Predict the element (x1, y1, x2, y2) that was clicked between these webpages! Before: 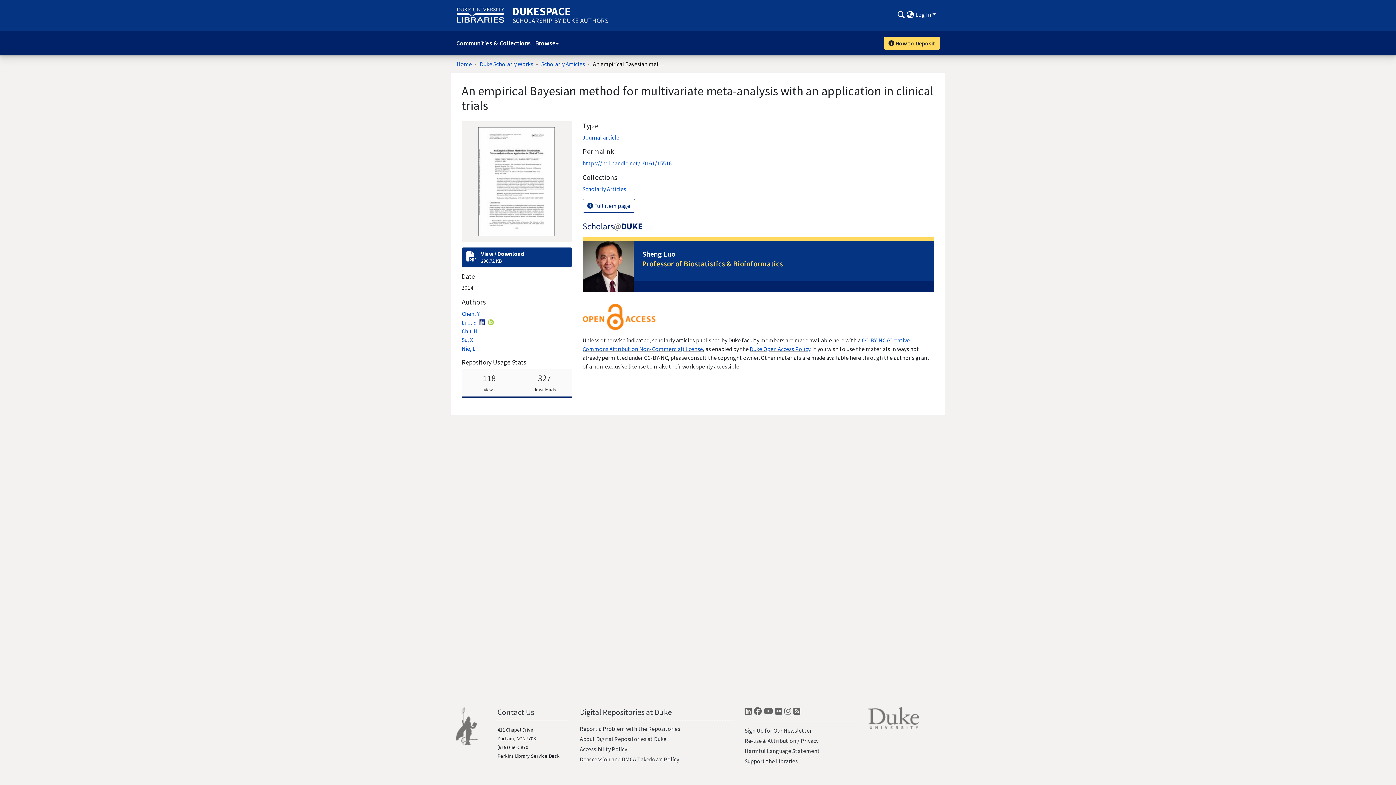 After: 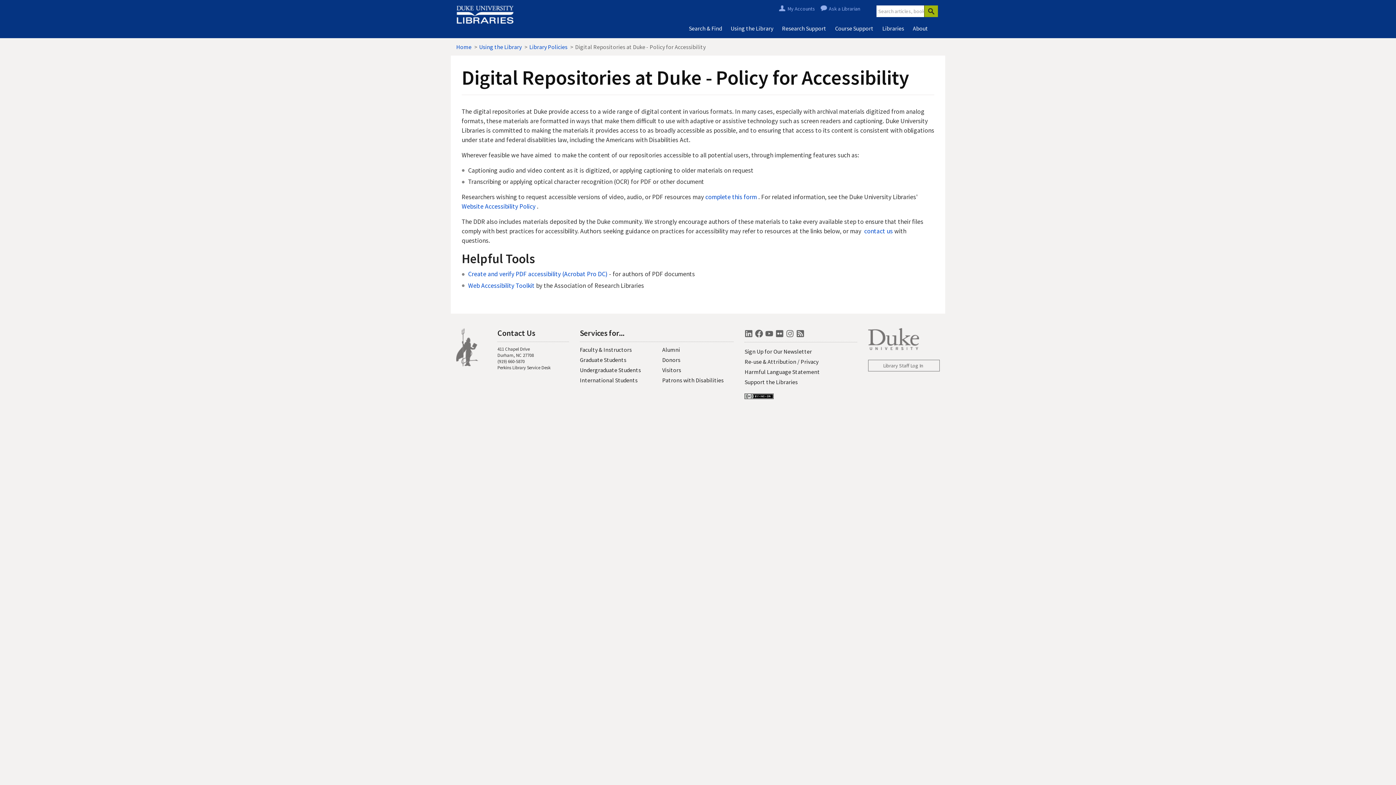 Action: bbox: (579, 745, 627, 753) label: Accessibility Policy